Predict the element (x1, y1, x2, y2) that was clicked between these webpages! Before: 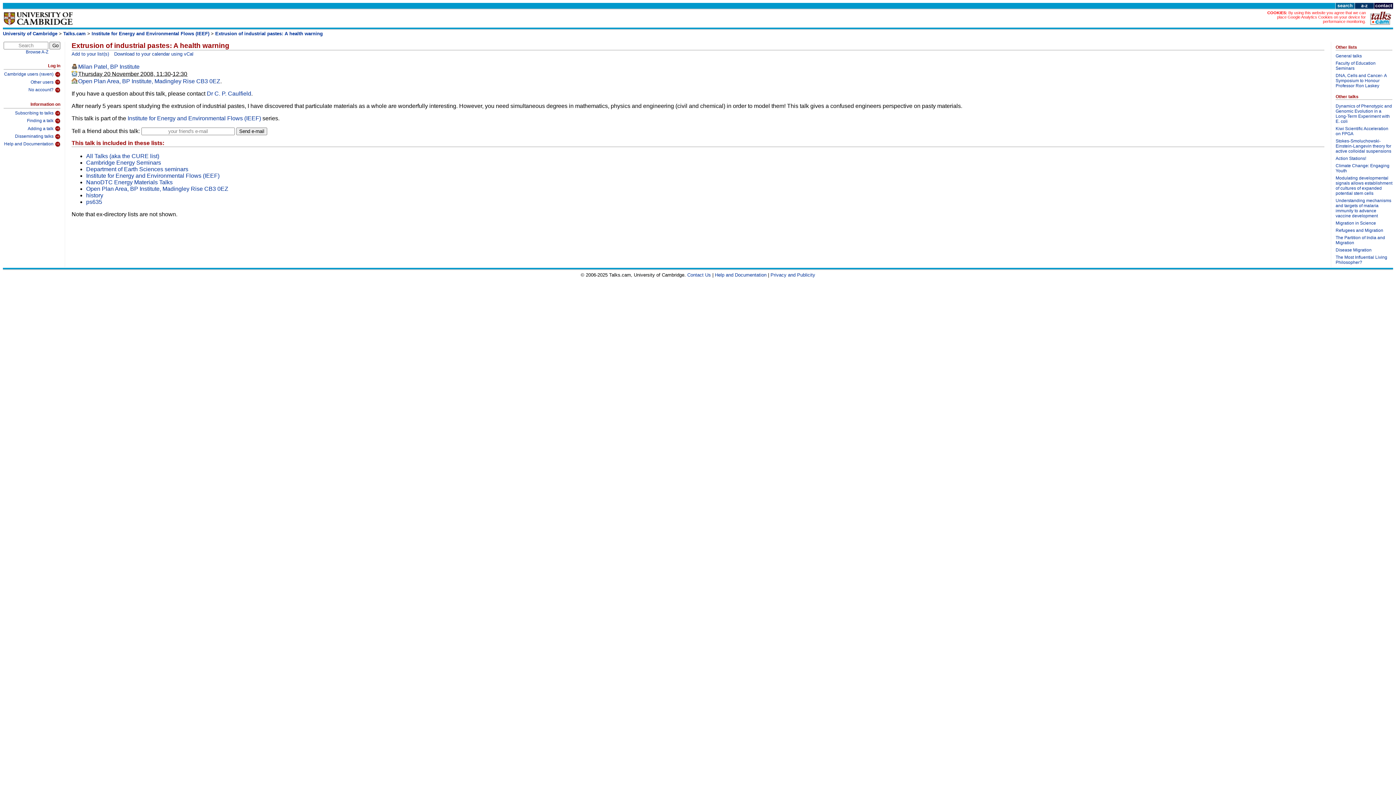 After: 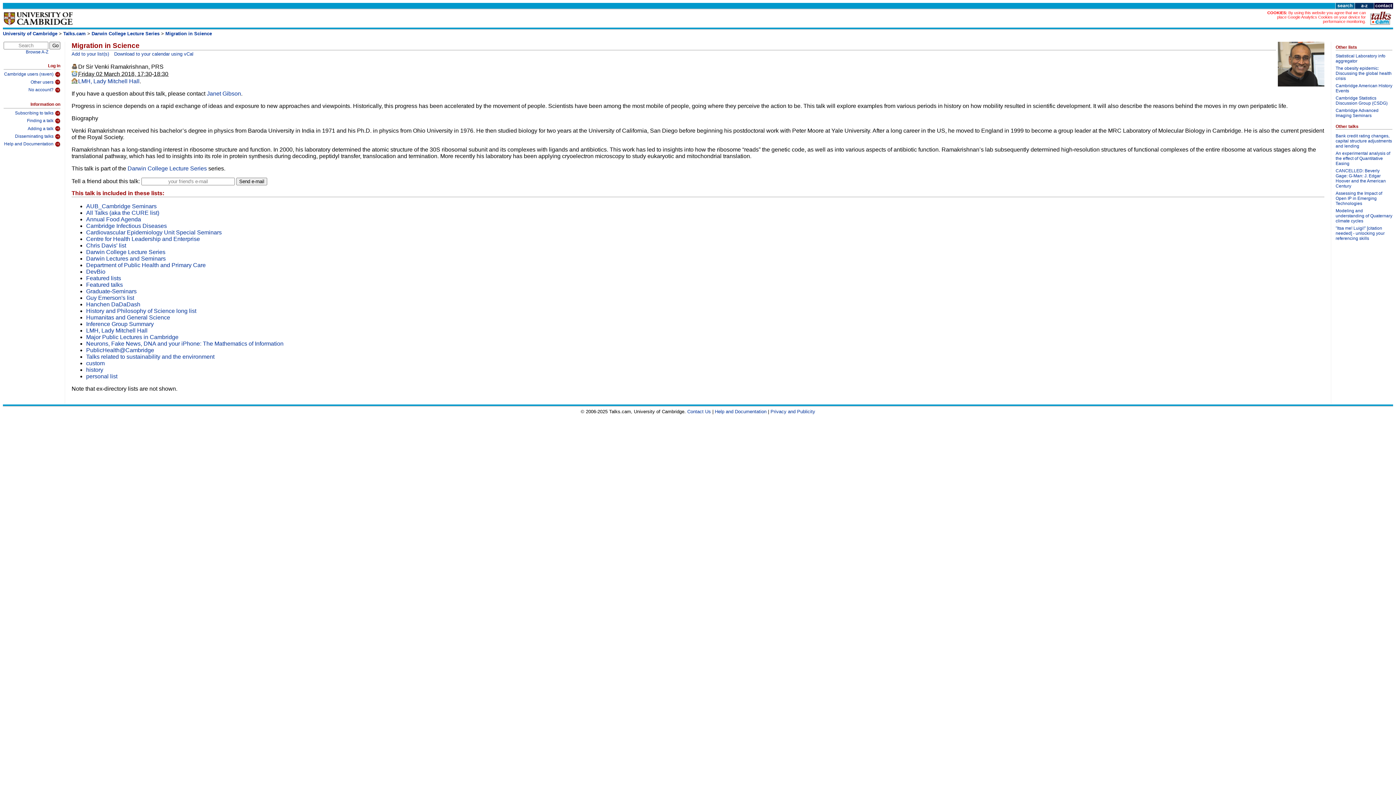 Action: bbox: (1336, 220, 1392, 227) label: Migration in Science